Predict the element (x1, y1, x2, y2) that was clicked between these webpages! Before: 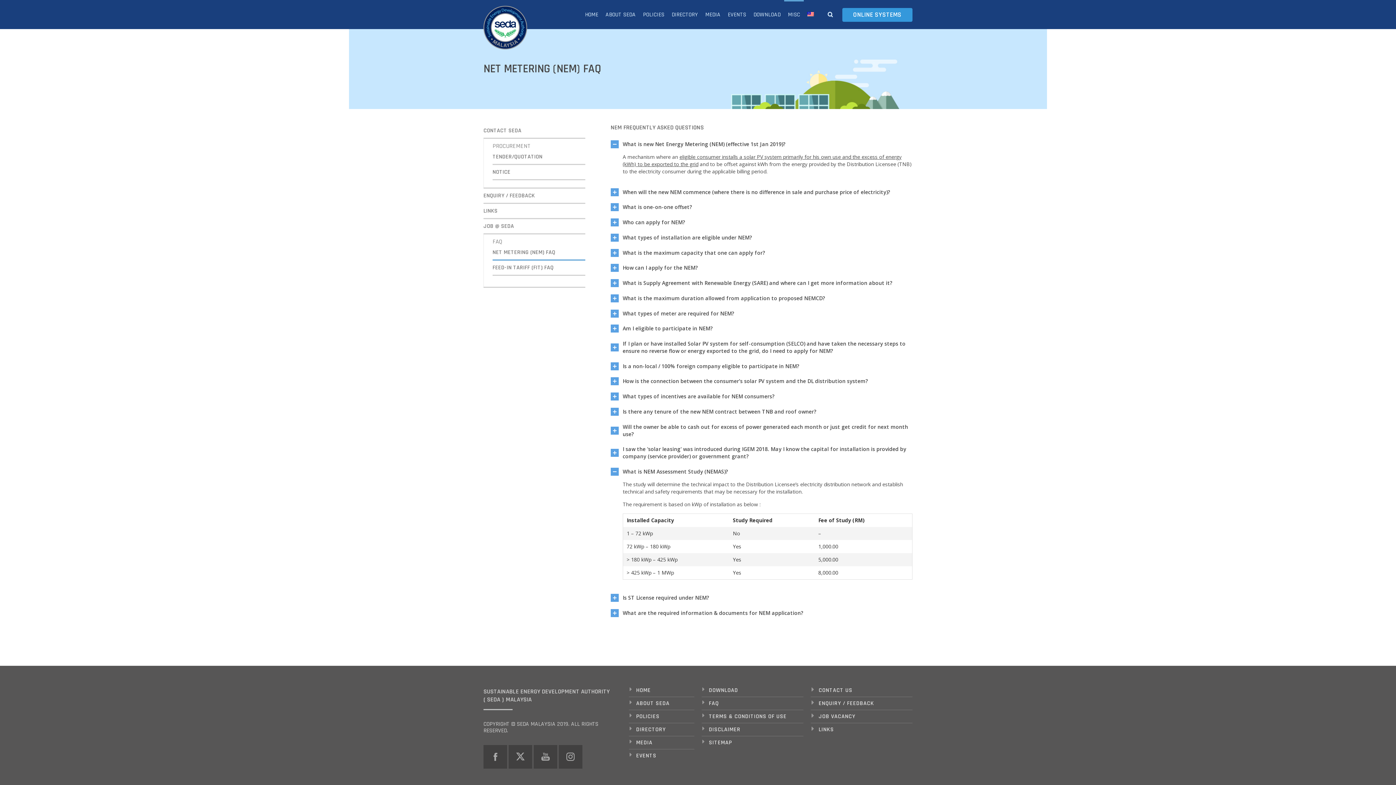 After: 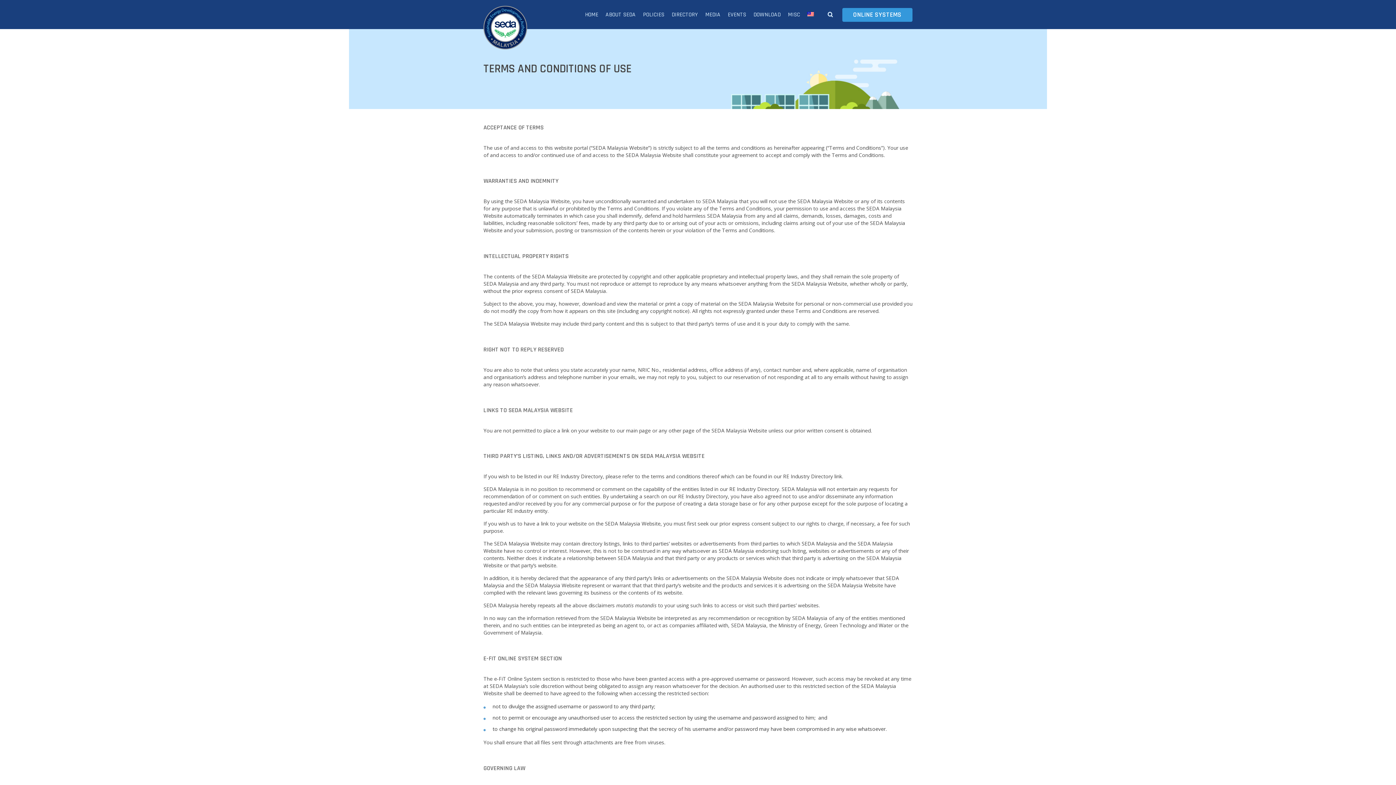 Action: bbox: (701, 710, 803, 723)